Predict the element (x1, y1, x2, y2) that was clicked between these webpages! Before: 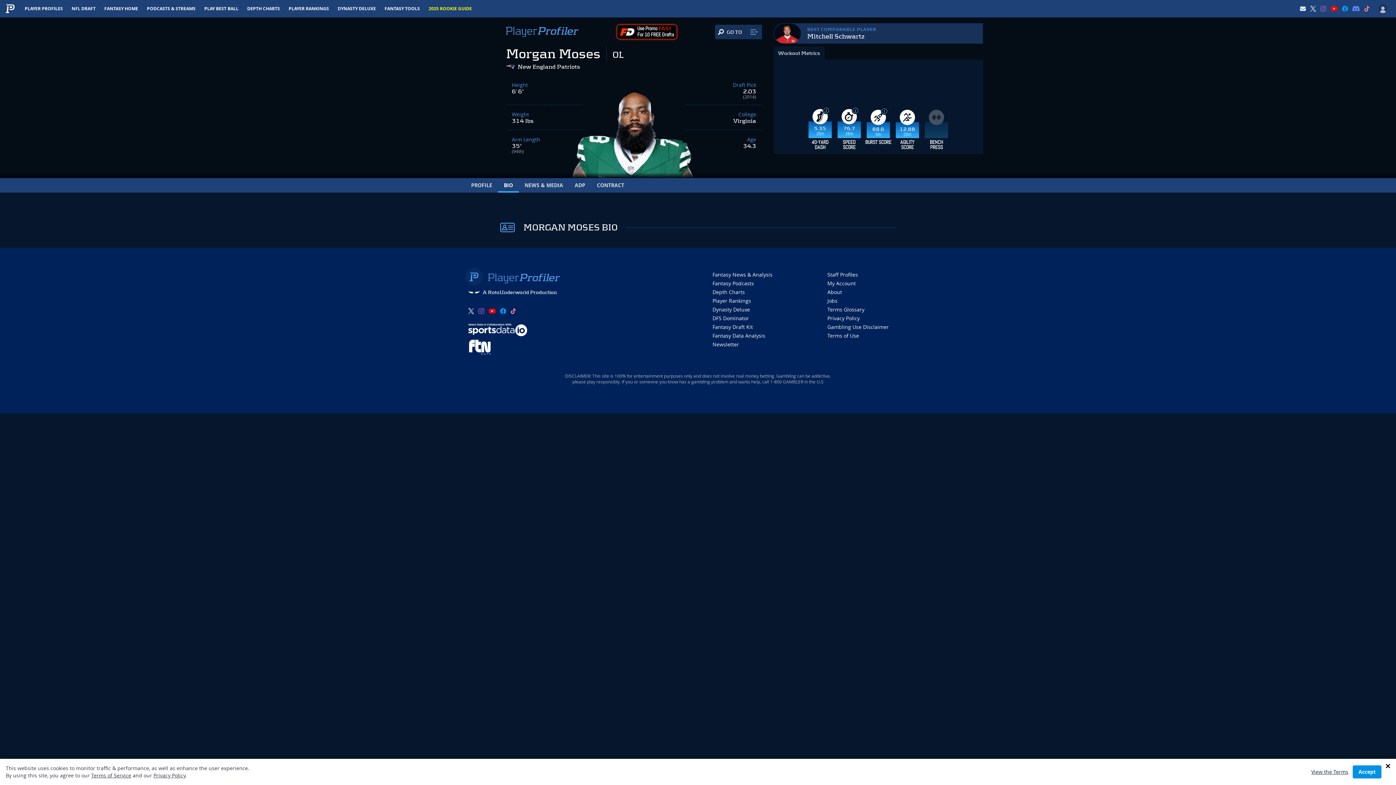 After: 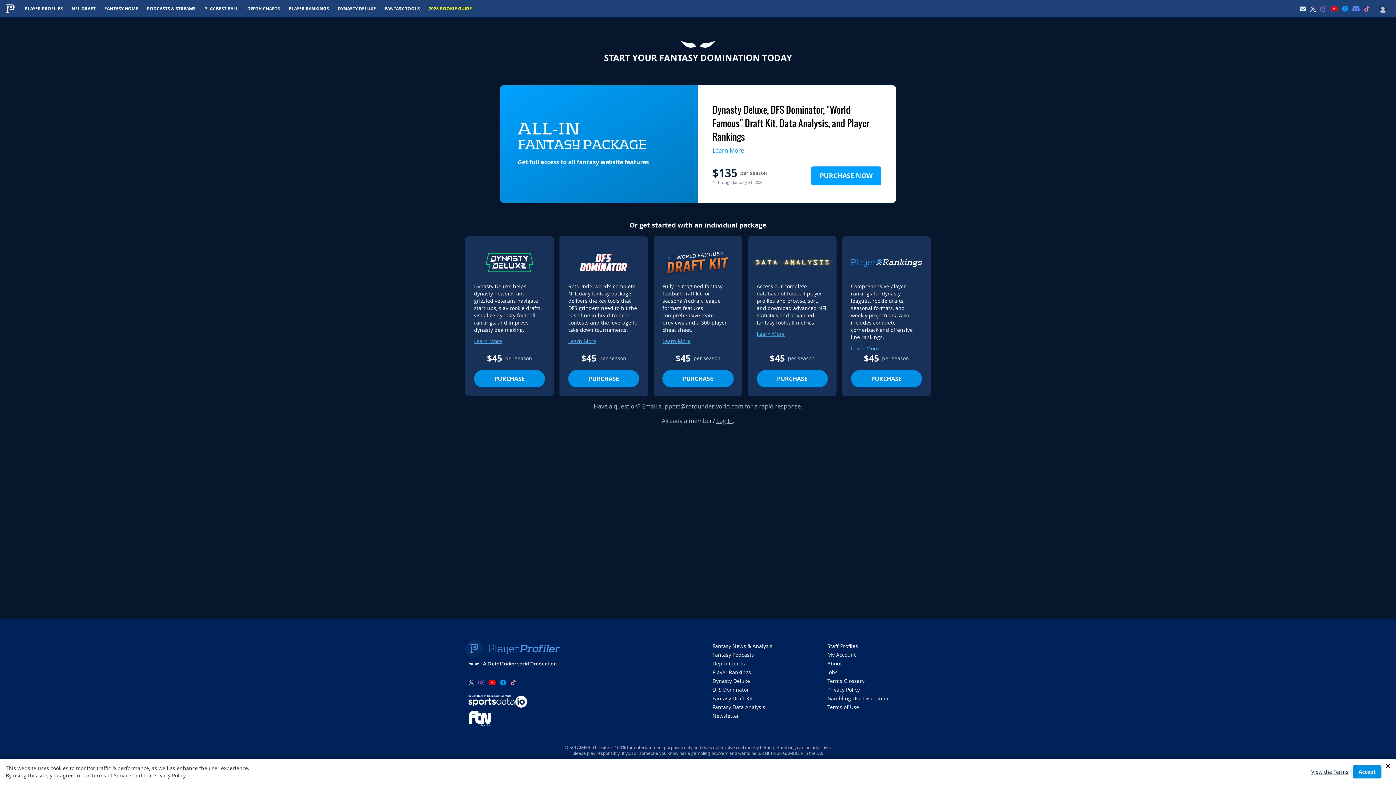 Action: label: FANTASY TOOLS bbox: (380, 0, 424, 17)